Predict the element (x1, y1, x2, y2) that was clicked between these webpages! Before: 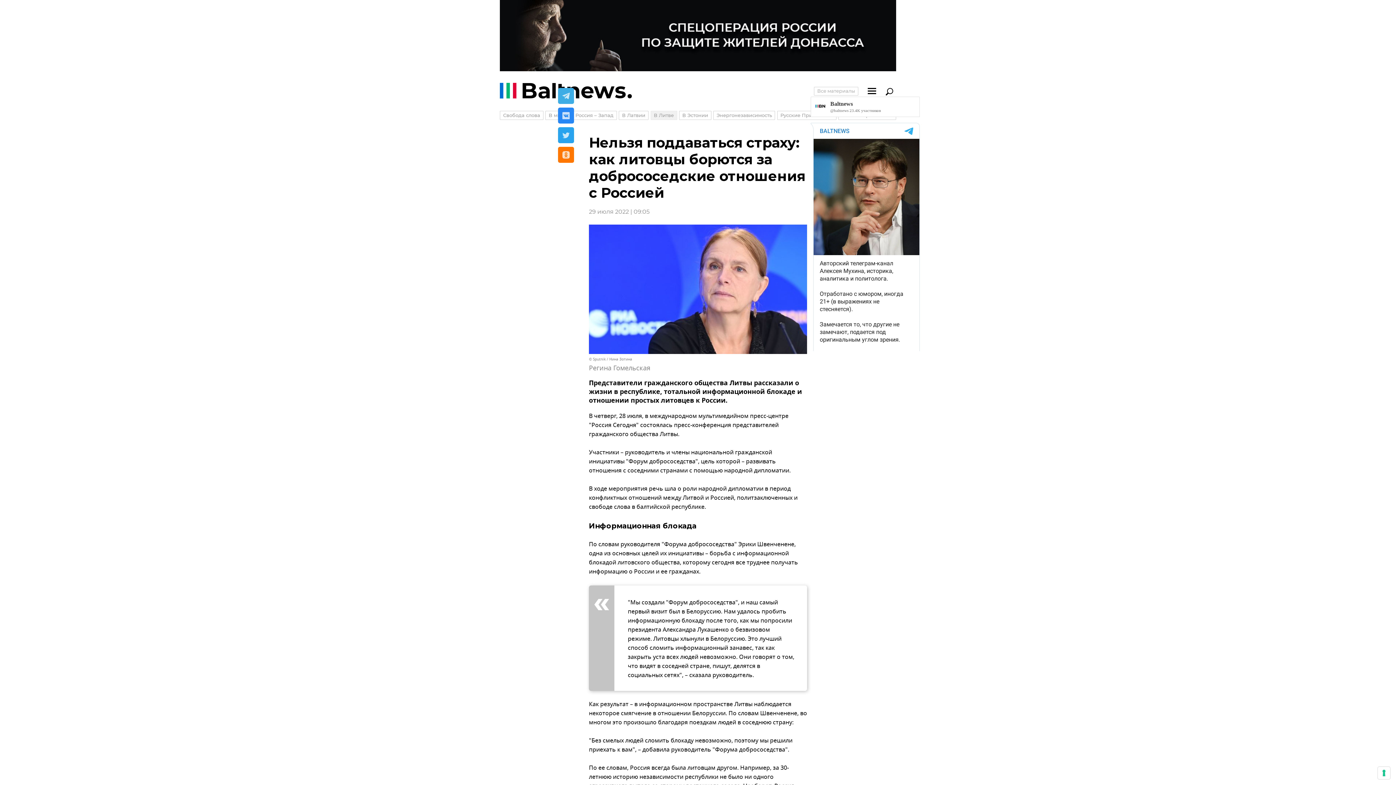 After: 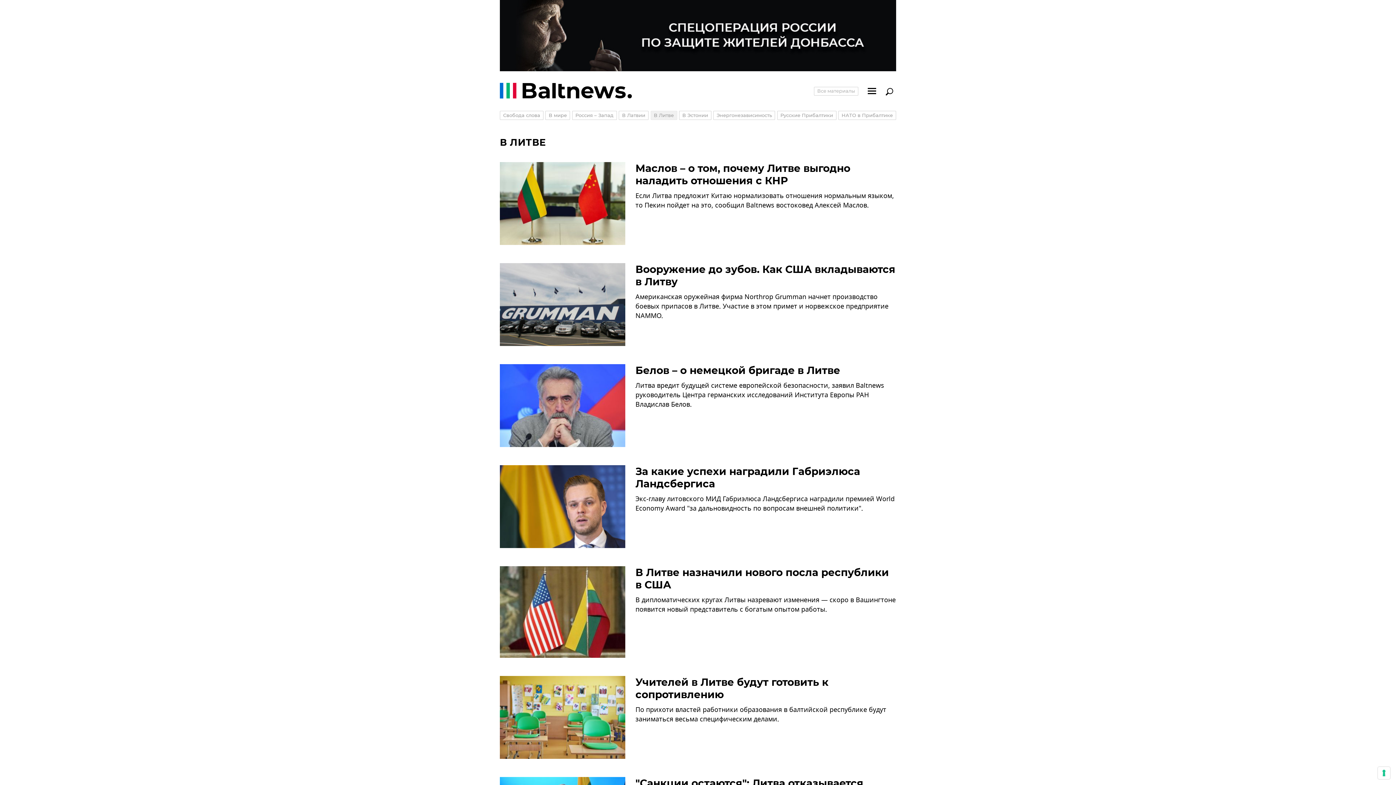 Action: label: В Литве bbox: (650, 110, 677, 120)